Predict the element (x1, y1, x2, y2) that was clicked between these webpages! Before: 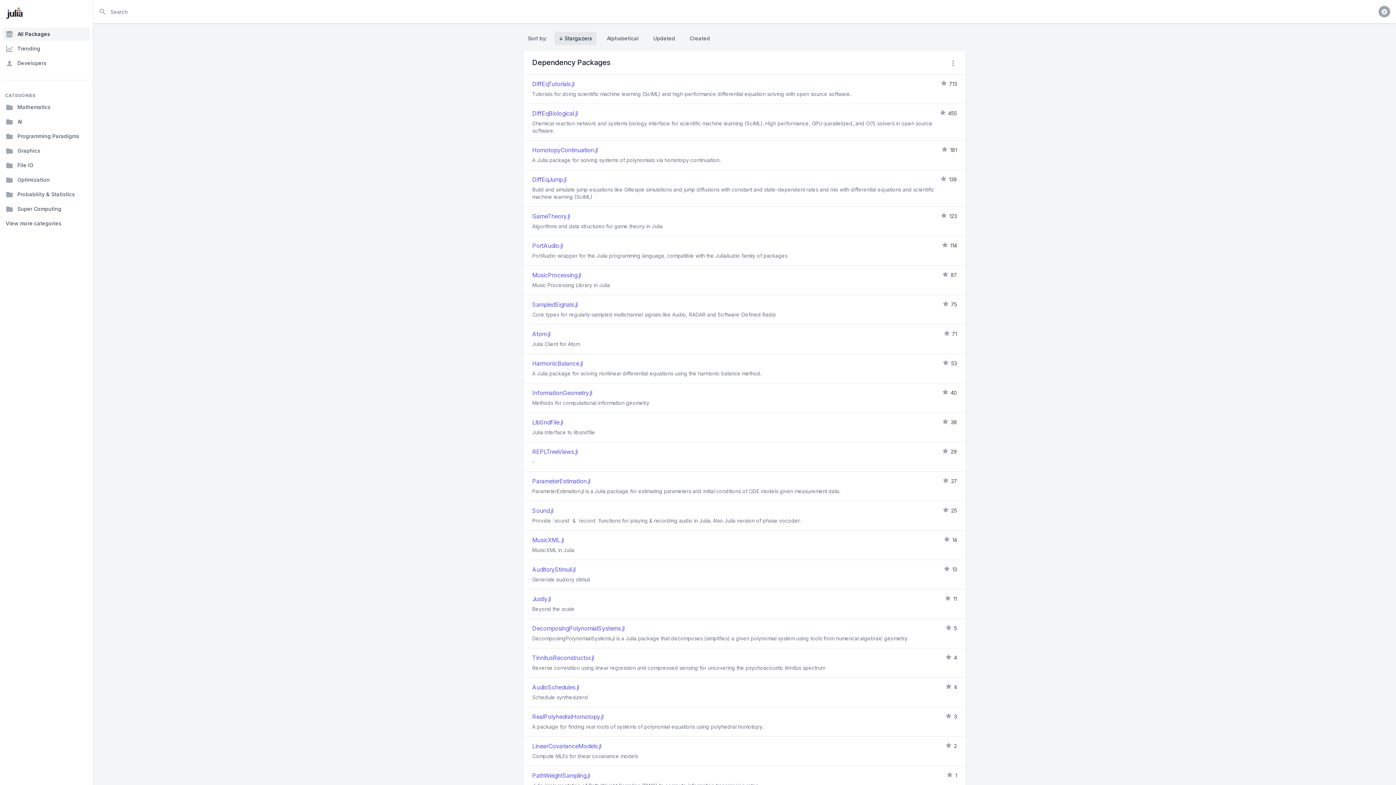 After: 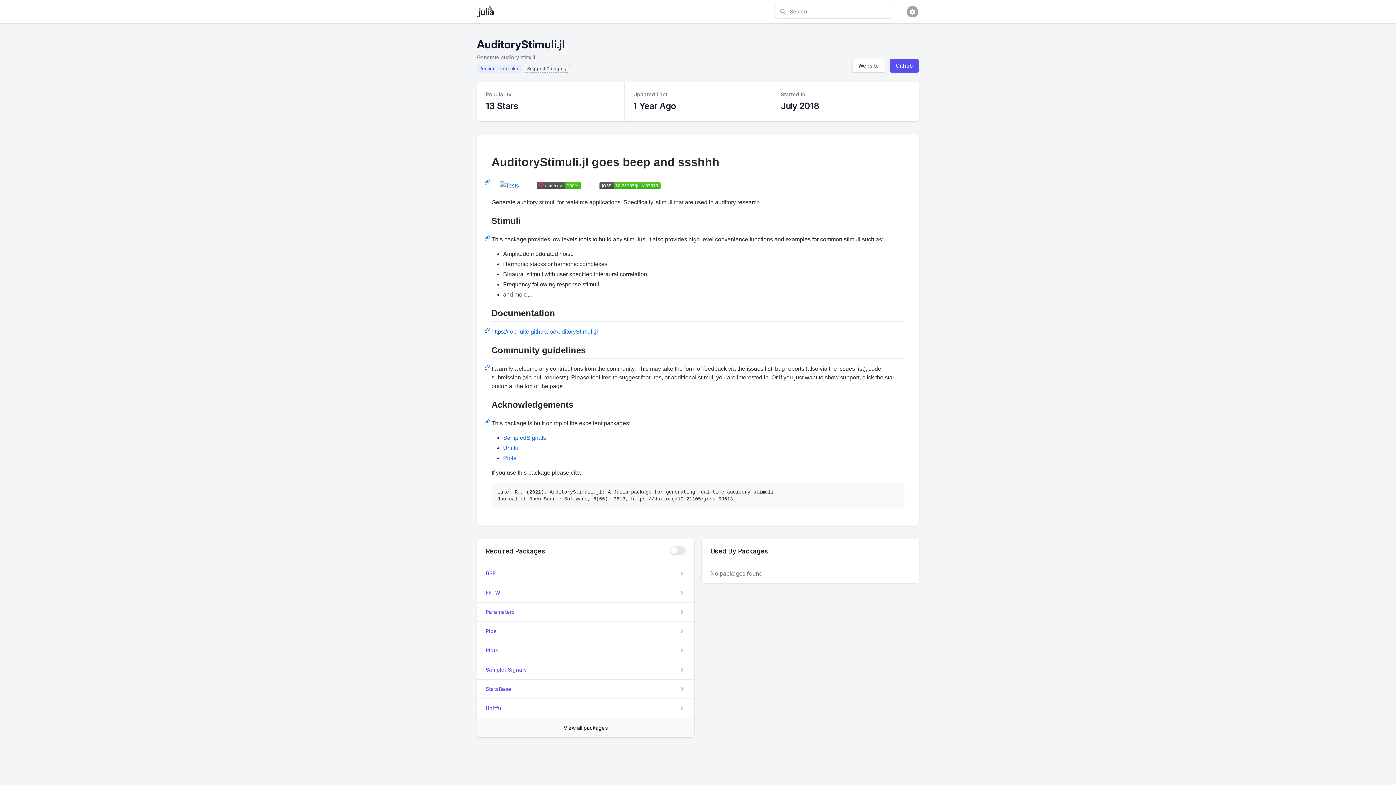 Action: bbox: (523, 560, 965, 589) label: AuditoryStimuli.jl
13
Generate audiory stimuli